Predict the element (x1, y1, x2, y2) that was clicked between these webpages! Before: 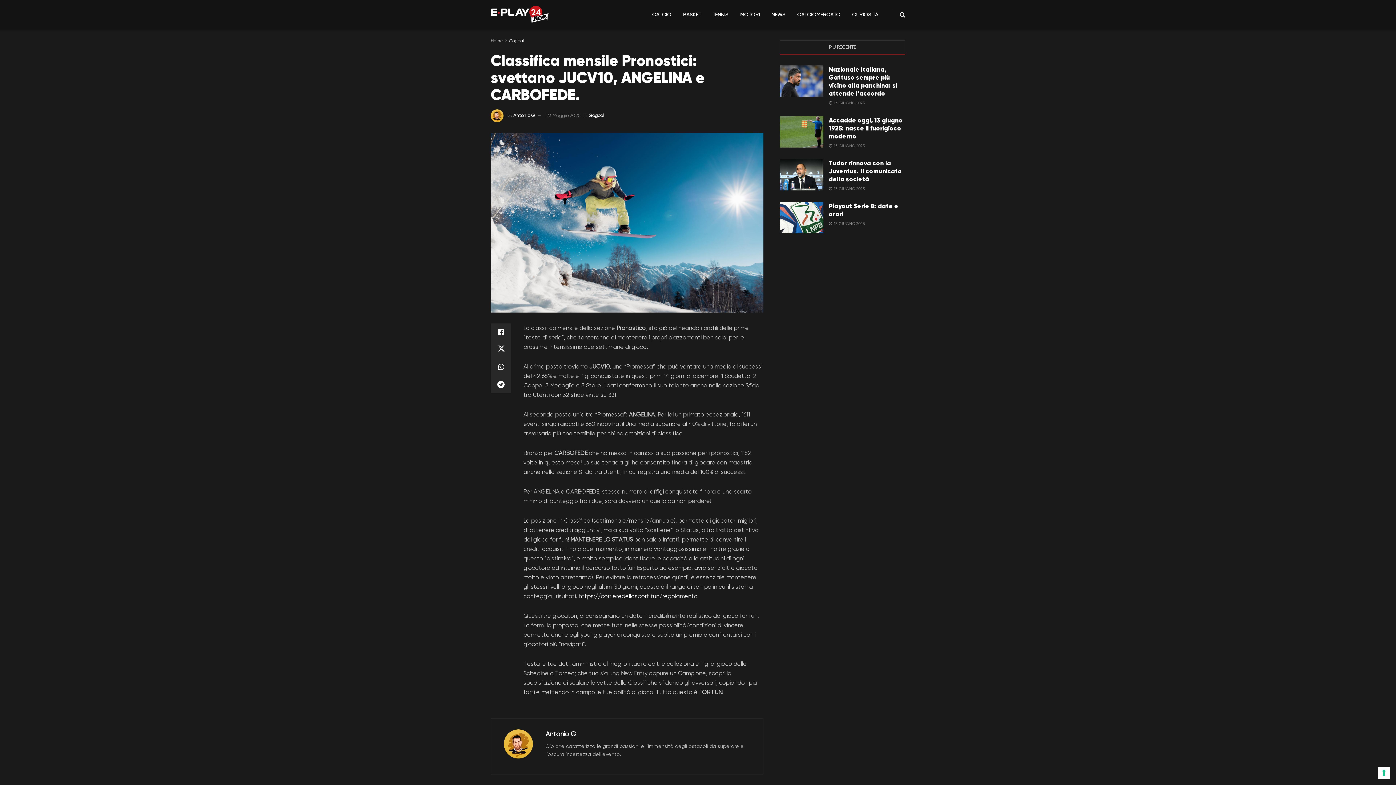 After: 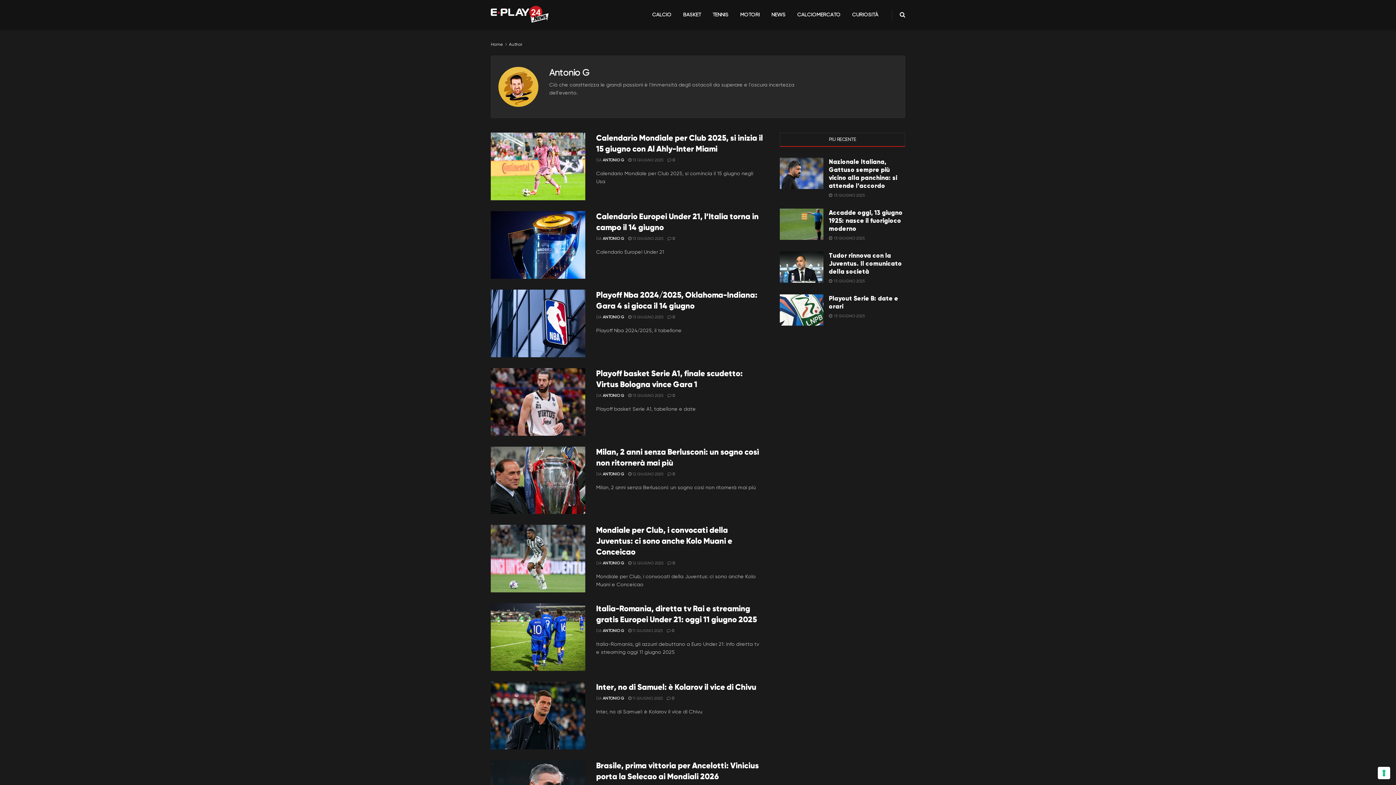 Action: bbox: (545, 730, 576, 738) label: Antonio G